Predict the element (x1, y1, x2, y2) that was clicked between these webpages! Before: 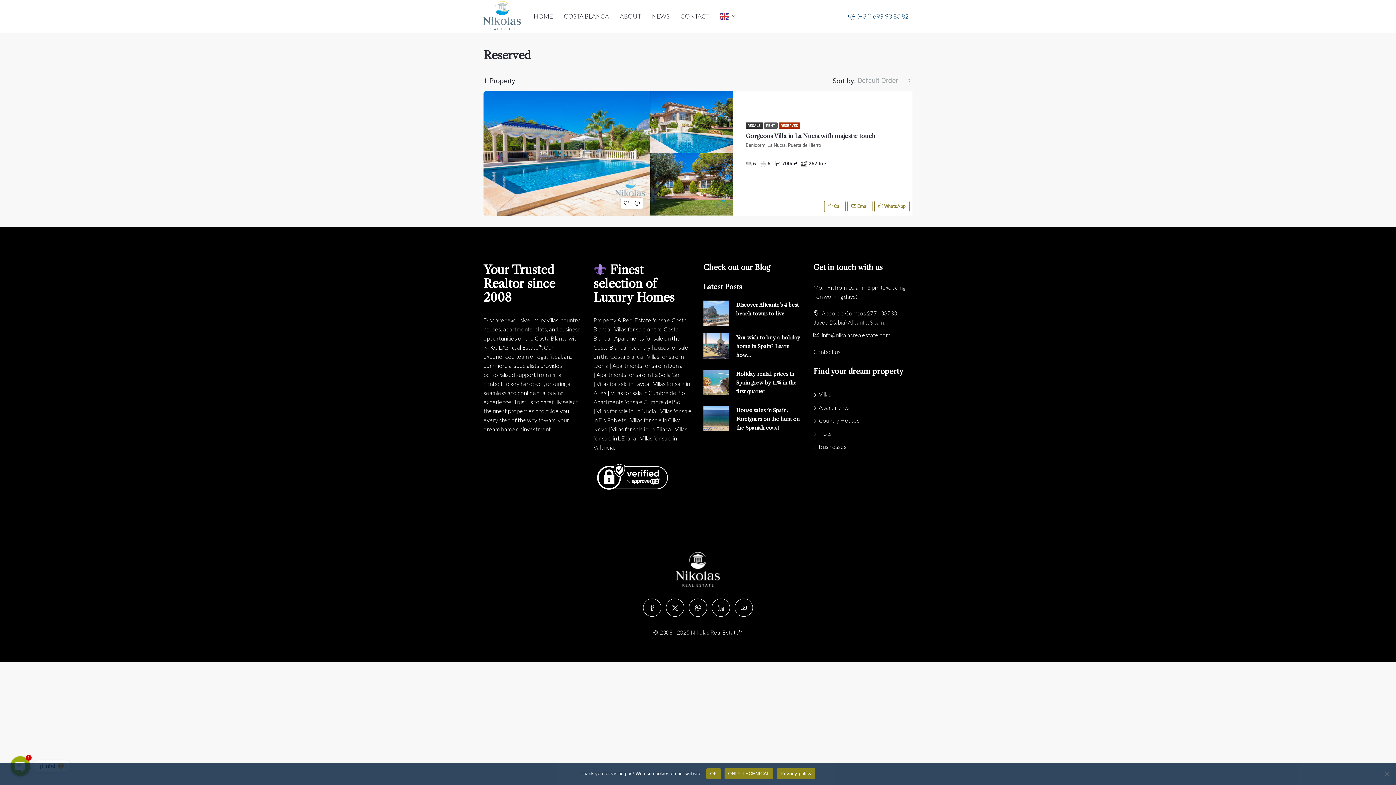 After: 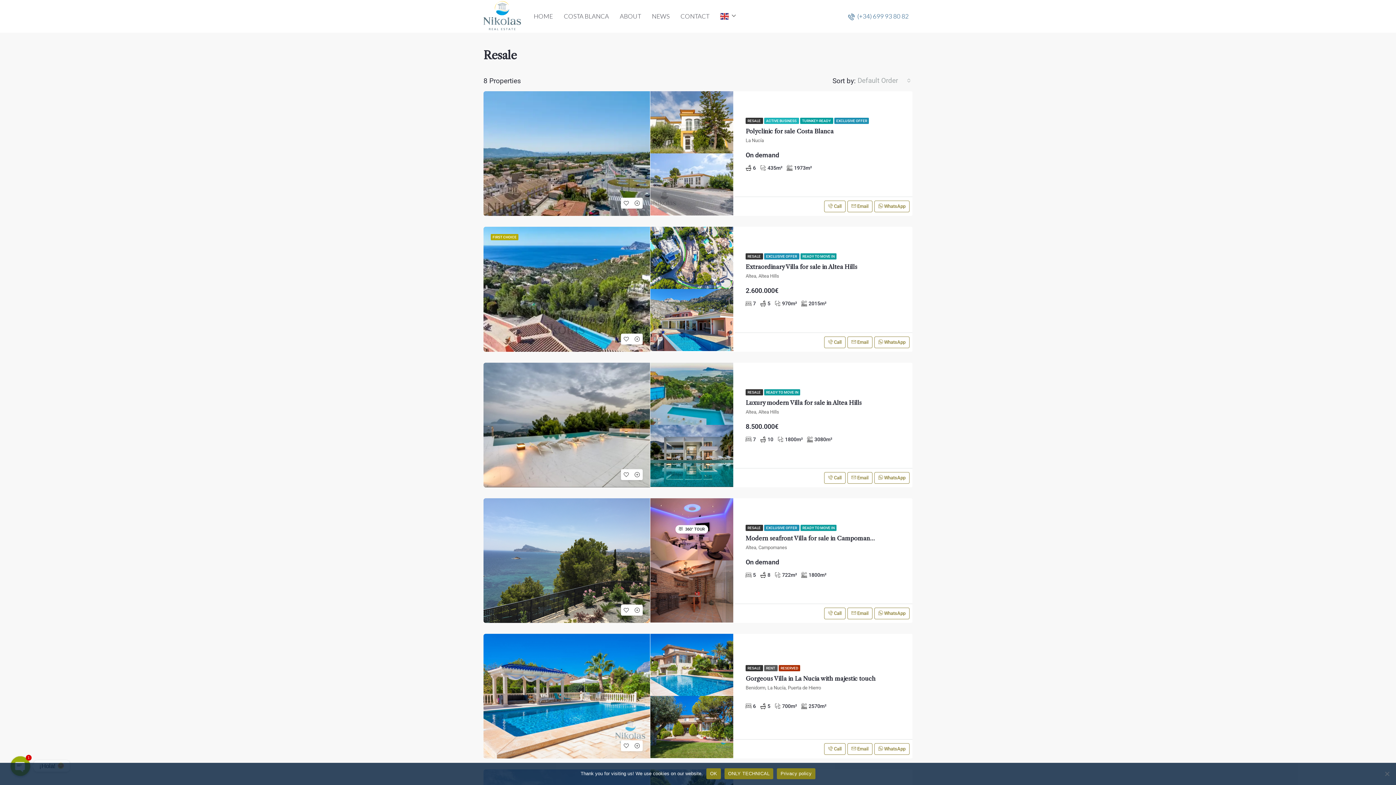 Action: bbox: (745, 122, 763, 128) label: RESALE 